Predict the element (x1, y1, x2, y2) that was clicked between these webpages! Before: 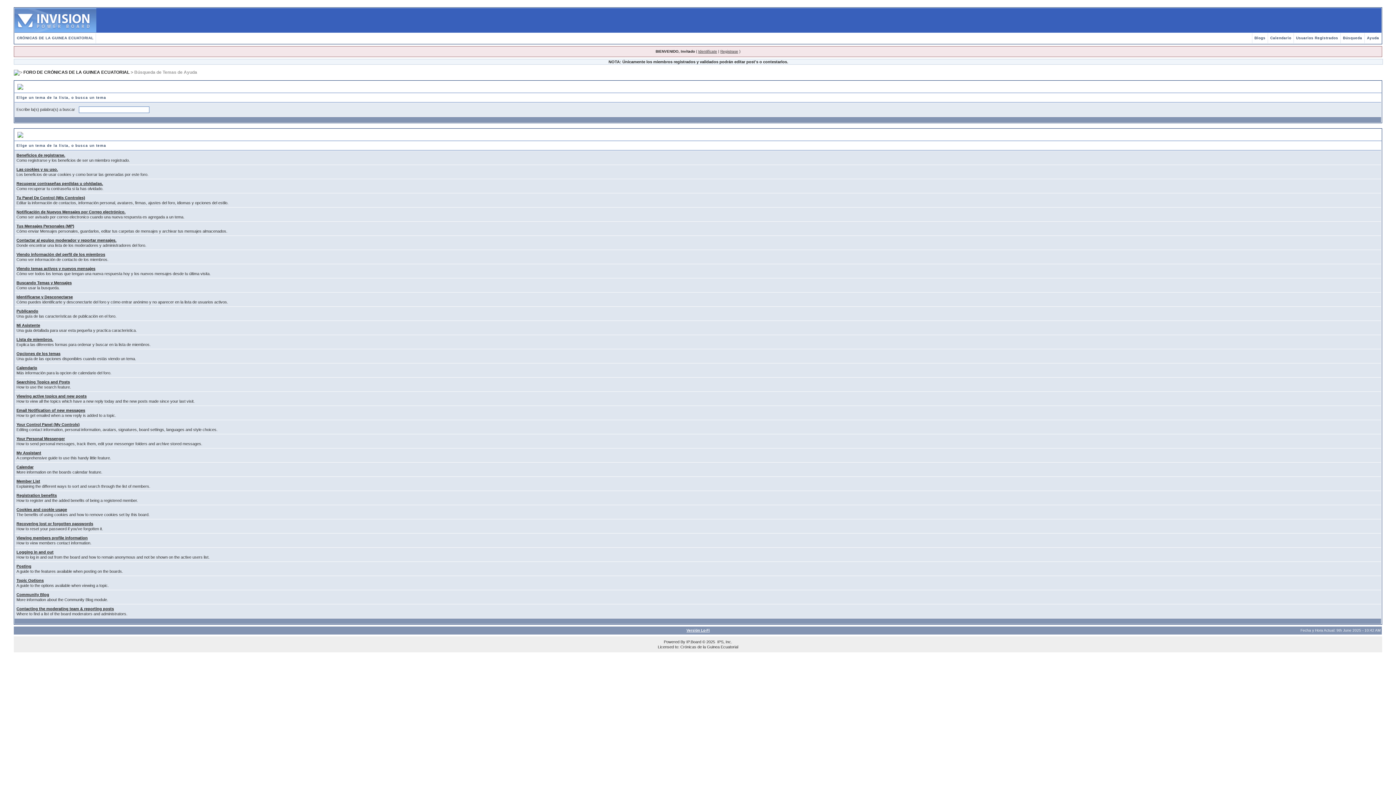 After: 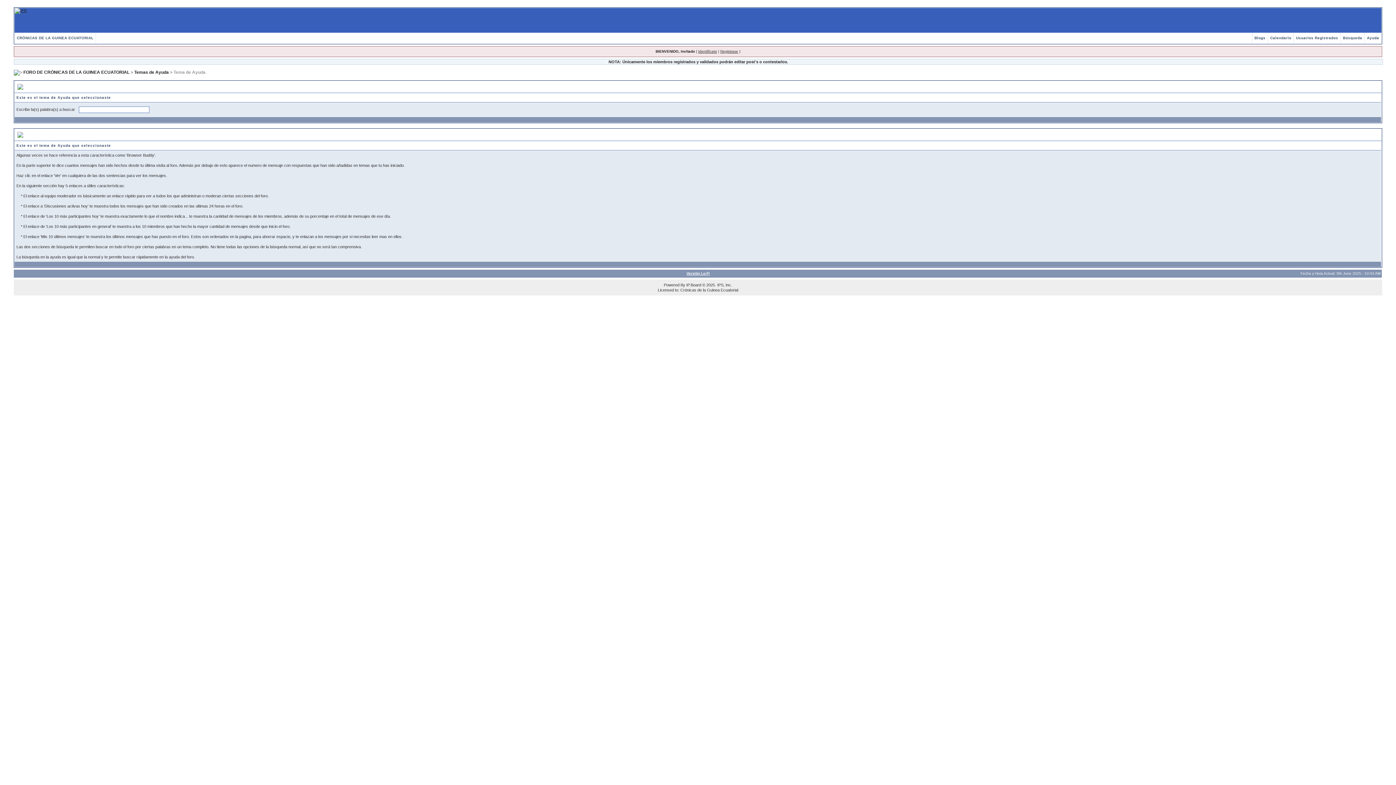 Action: bbox: (16, 323, 40, 327) label: Mi Asistente